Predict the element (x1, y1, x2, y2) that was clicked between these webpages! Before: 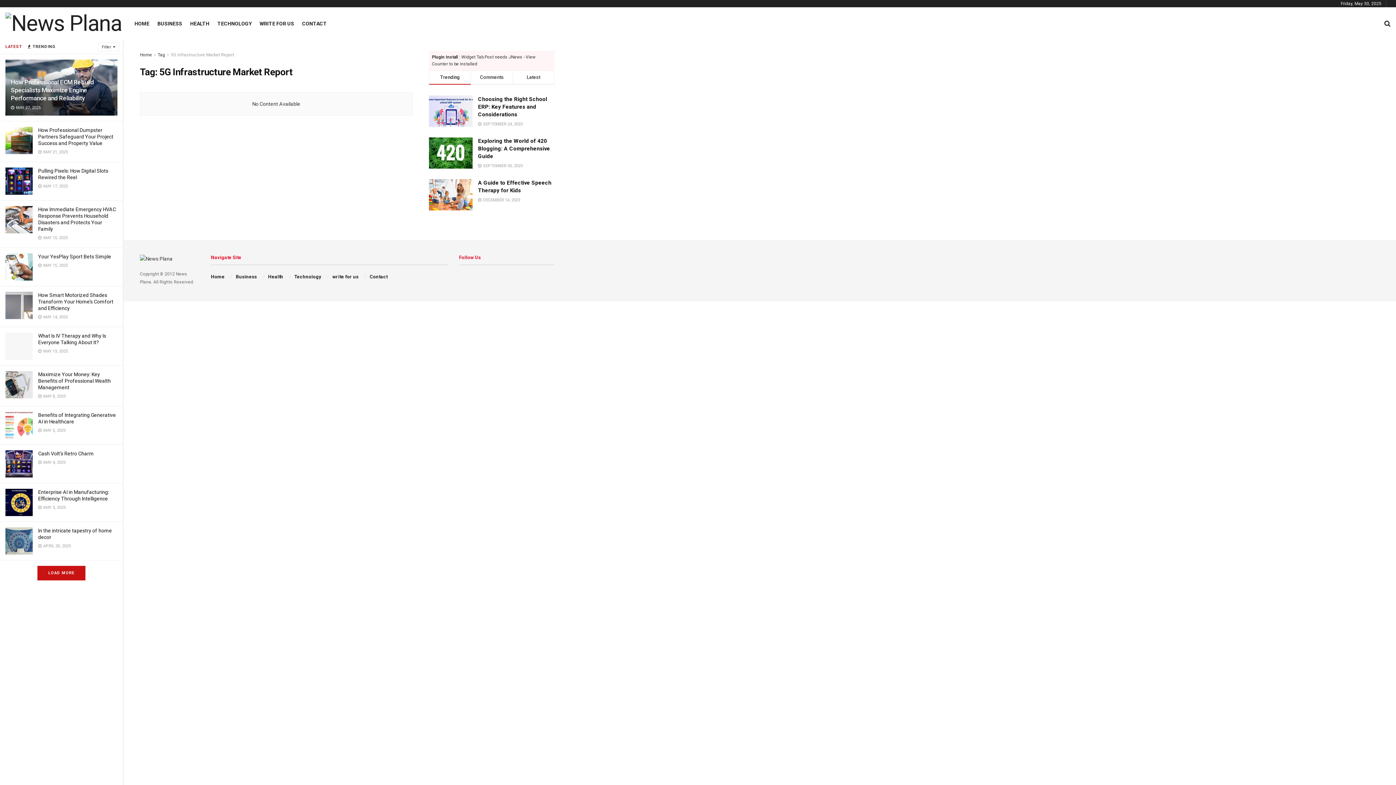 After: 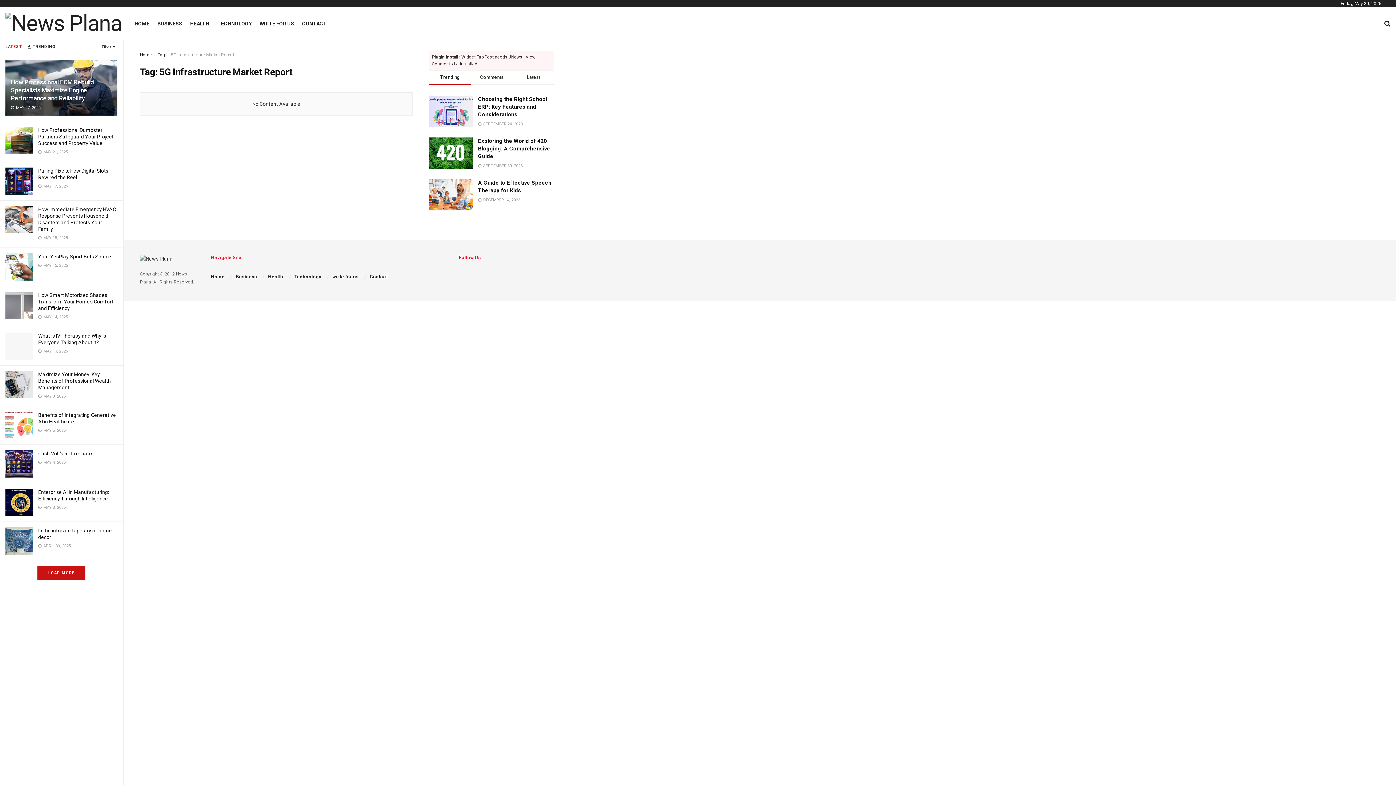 Action: label: 5G Infrastructure Market Report bbox: (170, 52, 234, 57)